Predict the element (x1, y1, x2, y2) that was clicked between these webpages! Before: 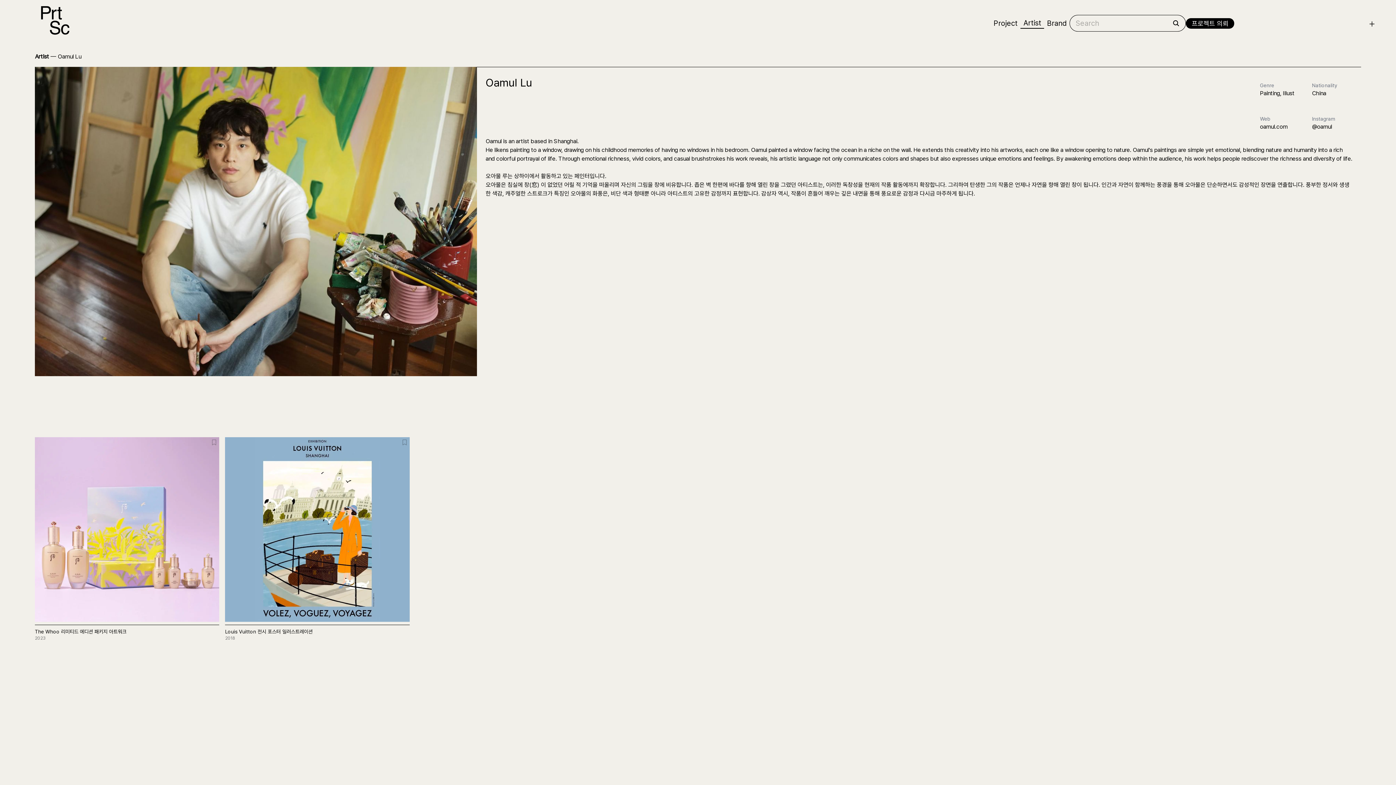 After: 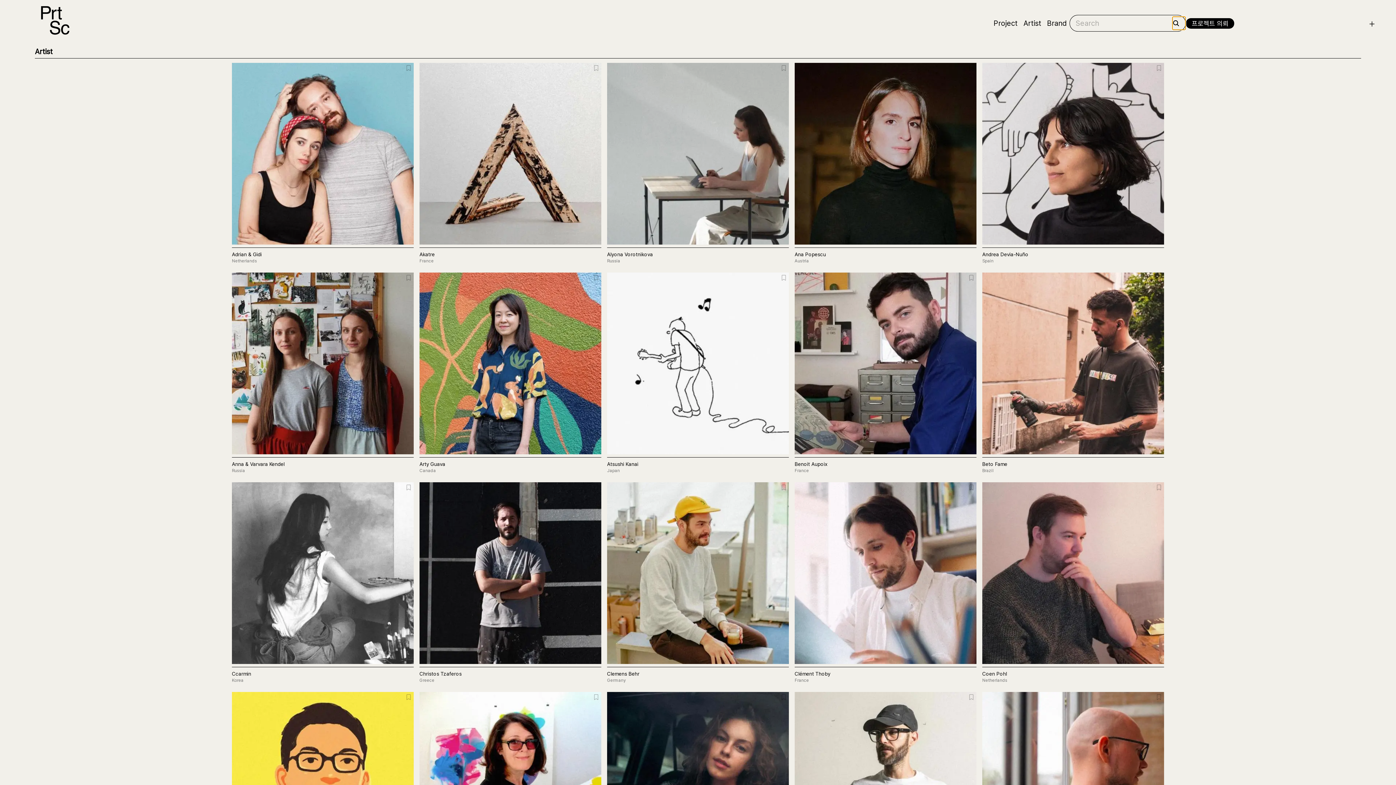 Action: bbox: (1172, 16, 1185, 29)